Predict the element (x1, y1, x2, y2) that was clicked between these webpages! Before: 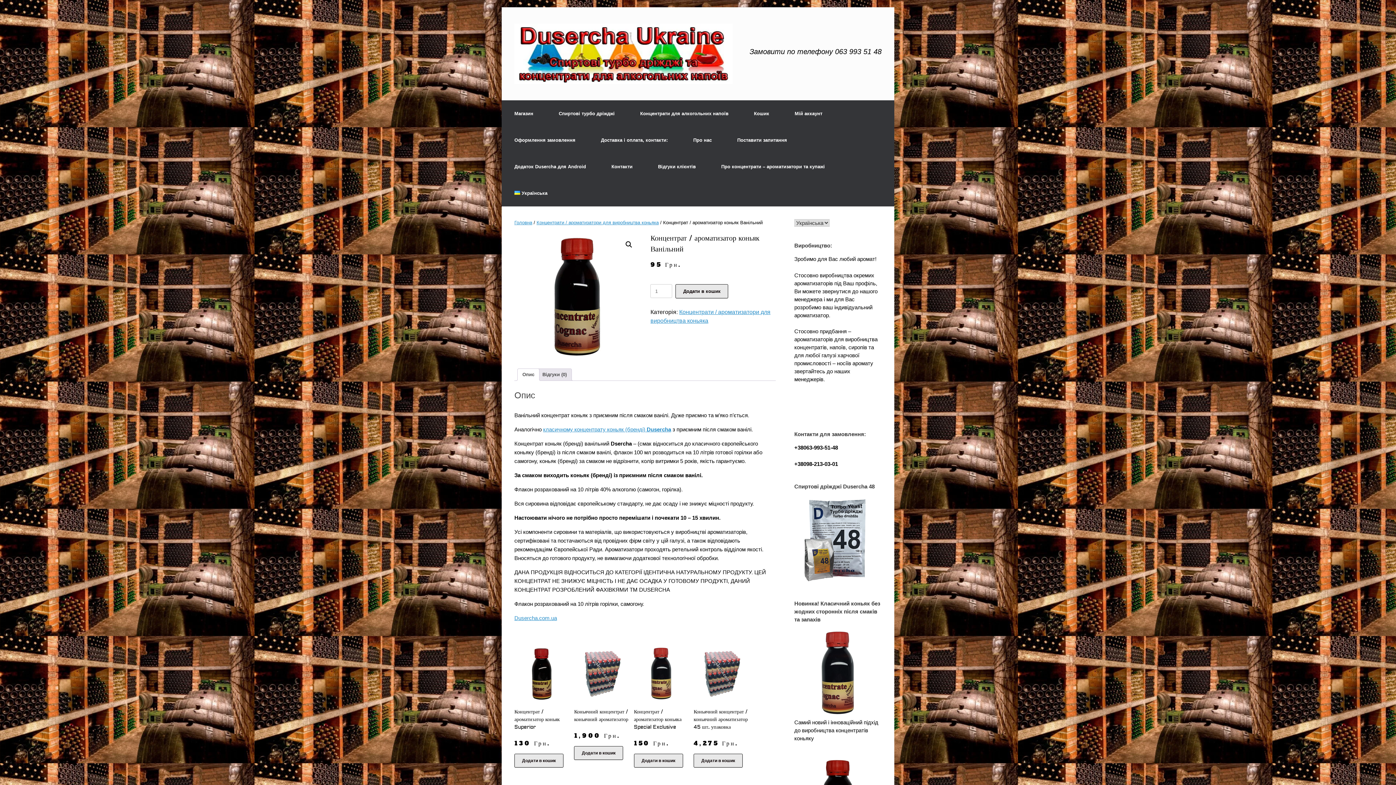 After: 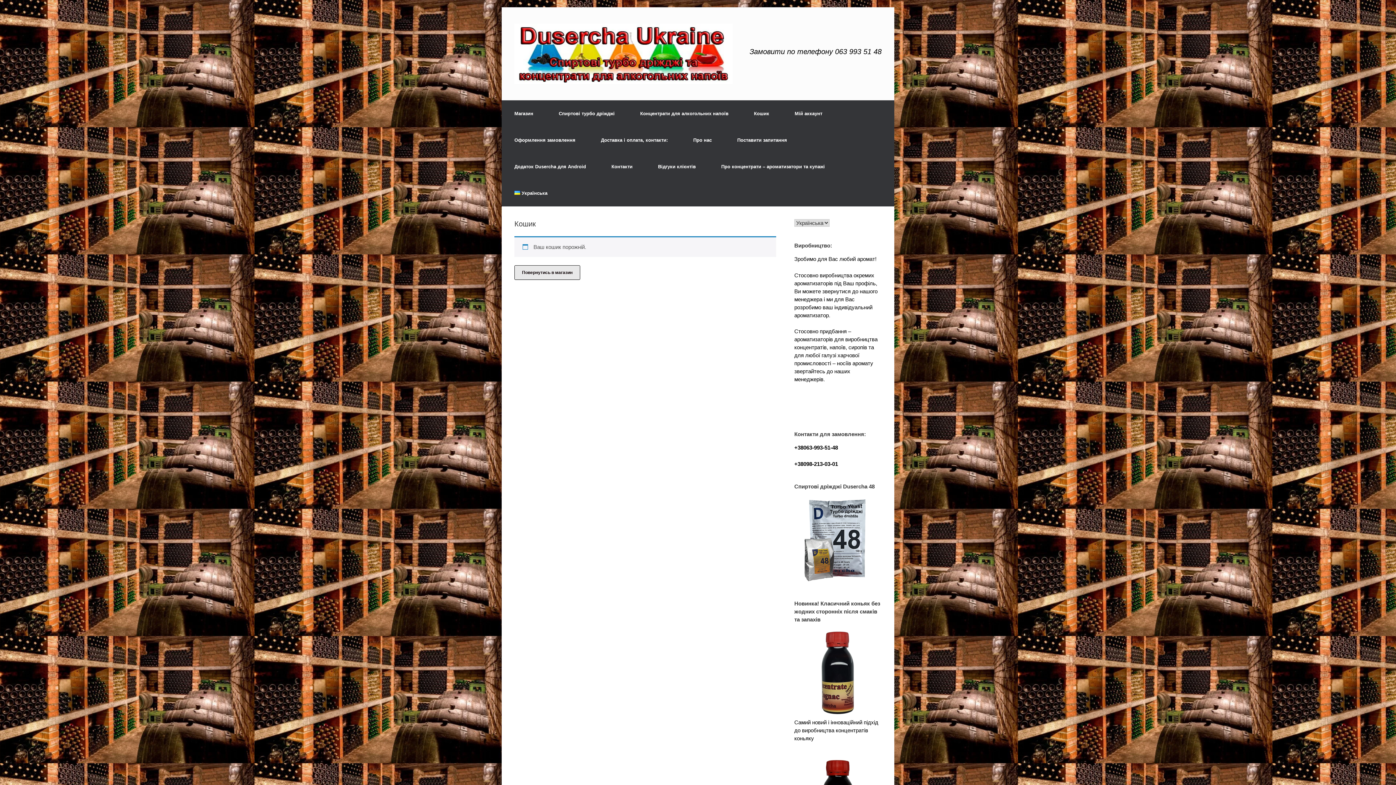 Action: label: Кошик bbox: (741, 100, 782, 126)